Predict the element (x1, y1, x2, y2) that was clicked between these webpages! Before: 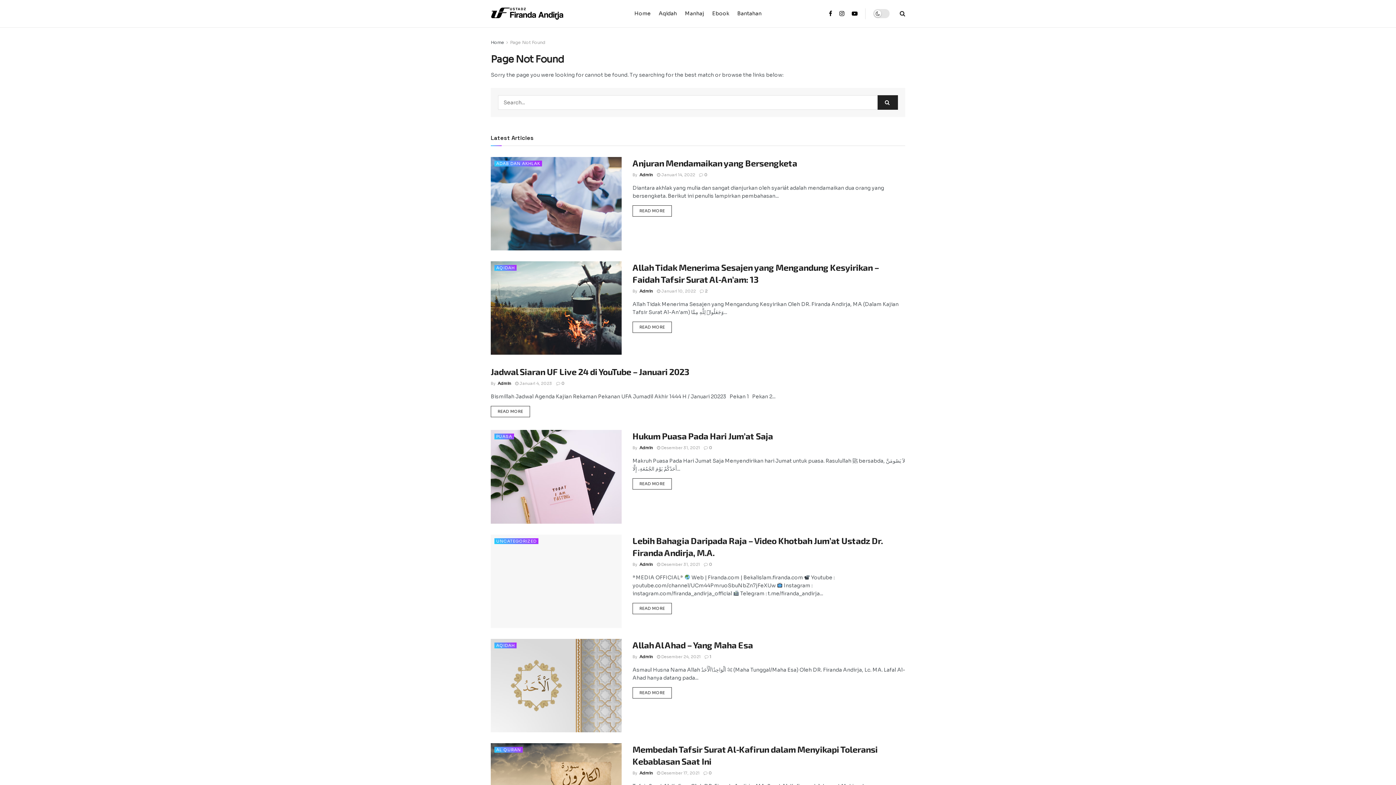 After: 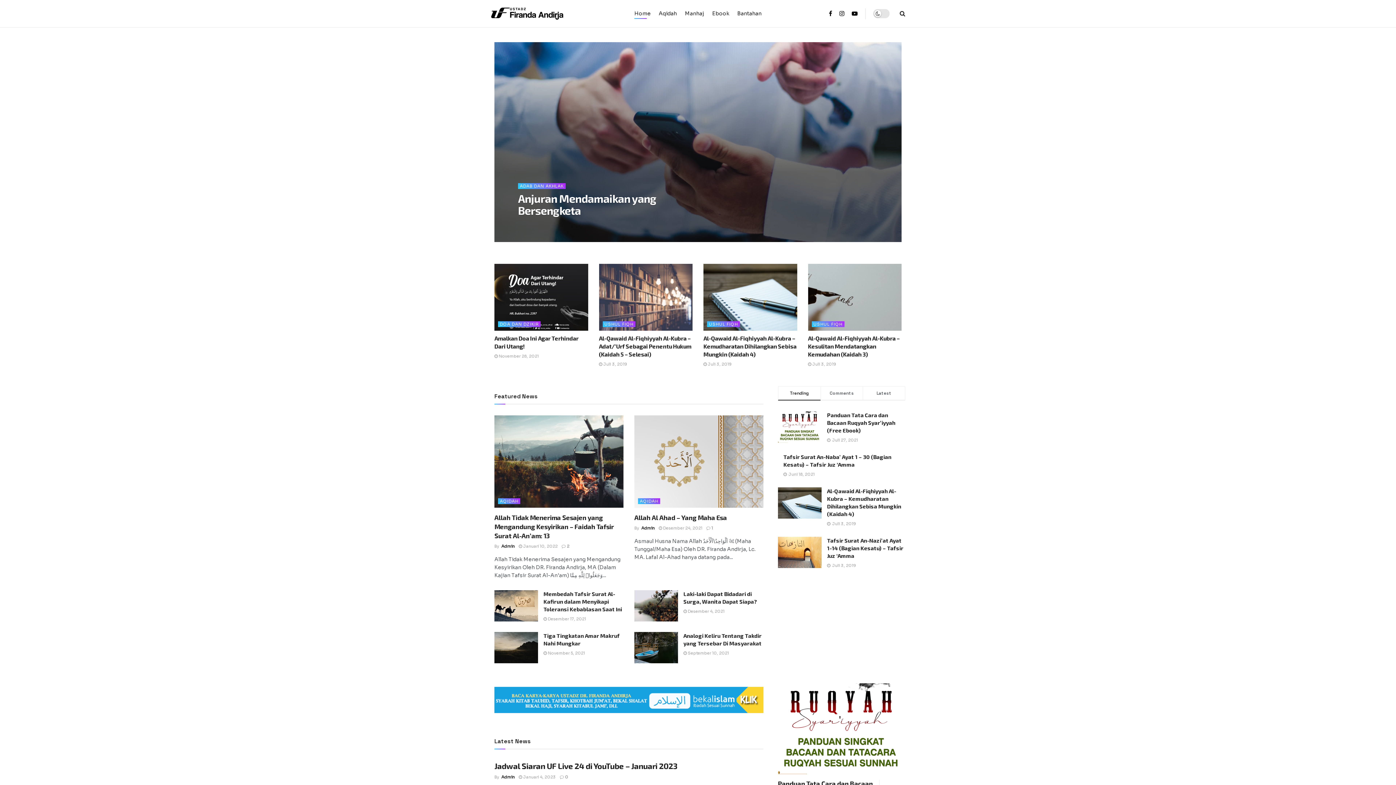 Action: bbox: (490, 7, 563, 20) label: Visit Homepage